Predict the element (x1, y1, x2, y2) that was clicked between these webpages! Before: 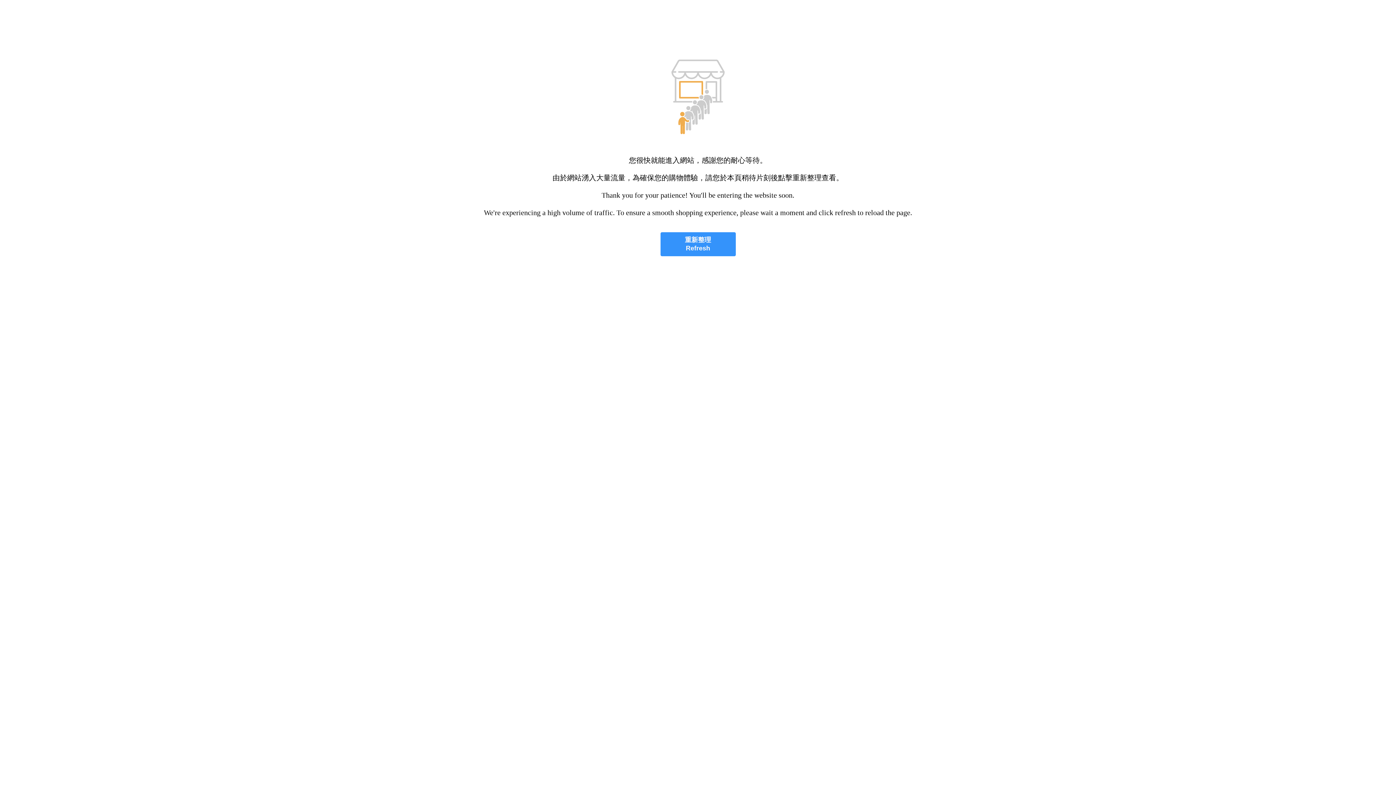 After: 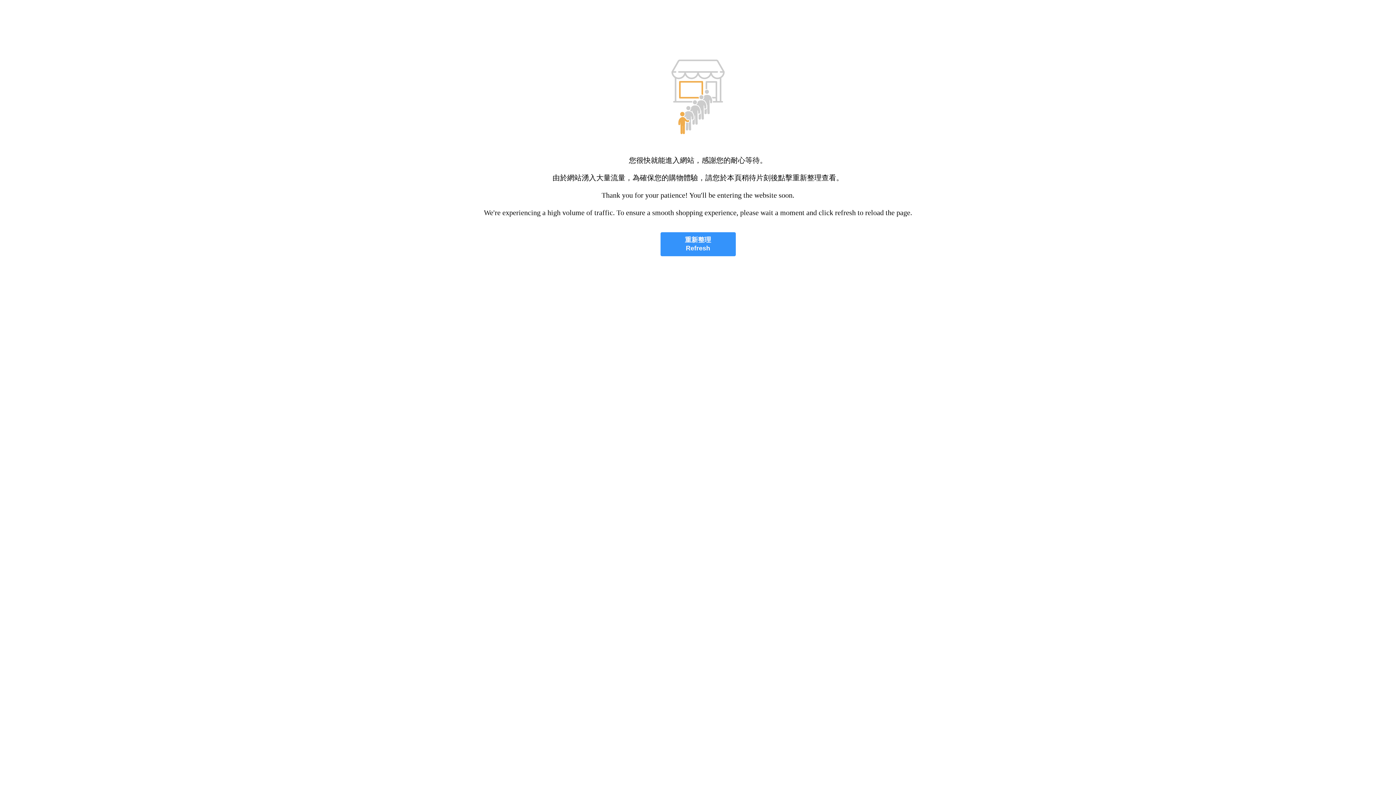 Action: bbox: (660, 232, 735, 256) label: 重新整理
Refresh